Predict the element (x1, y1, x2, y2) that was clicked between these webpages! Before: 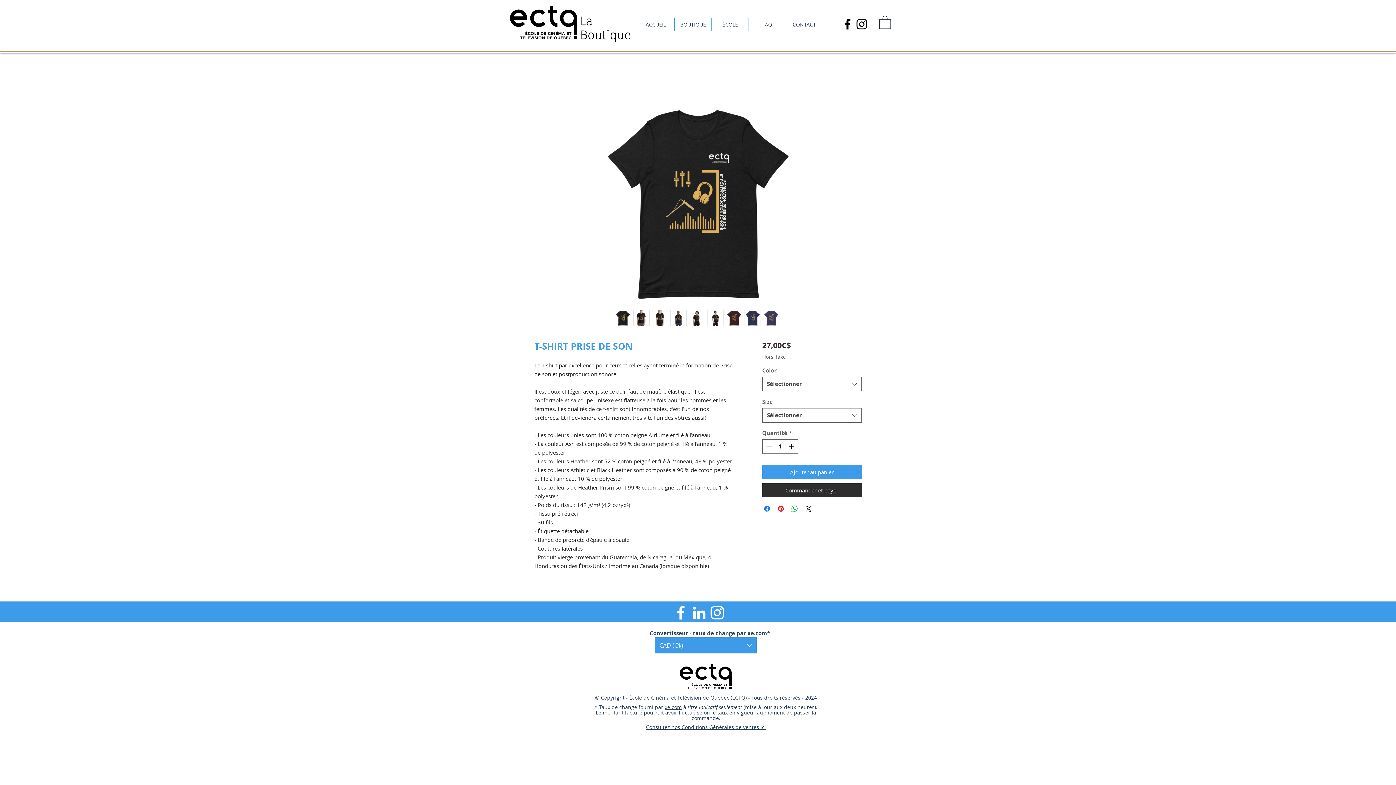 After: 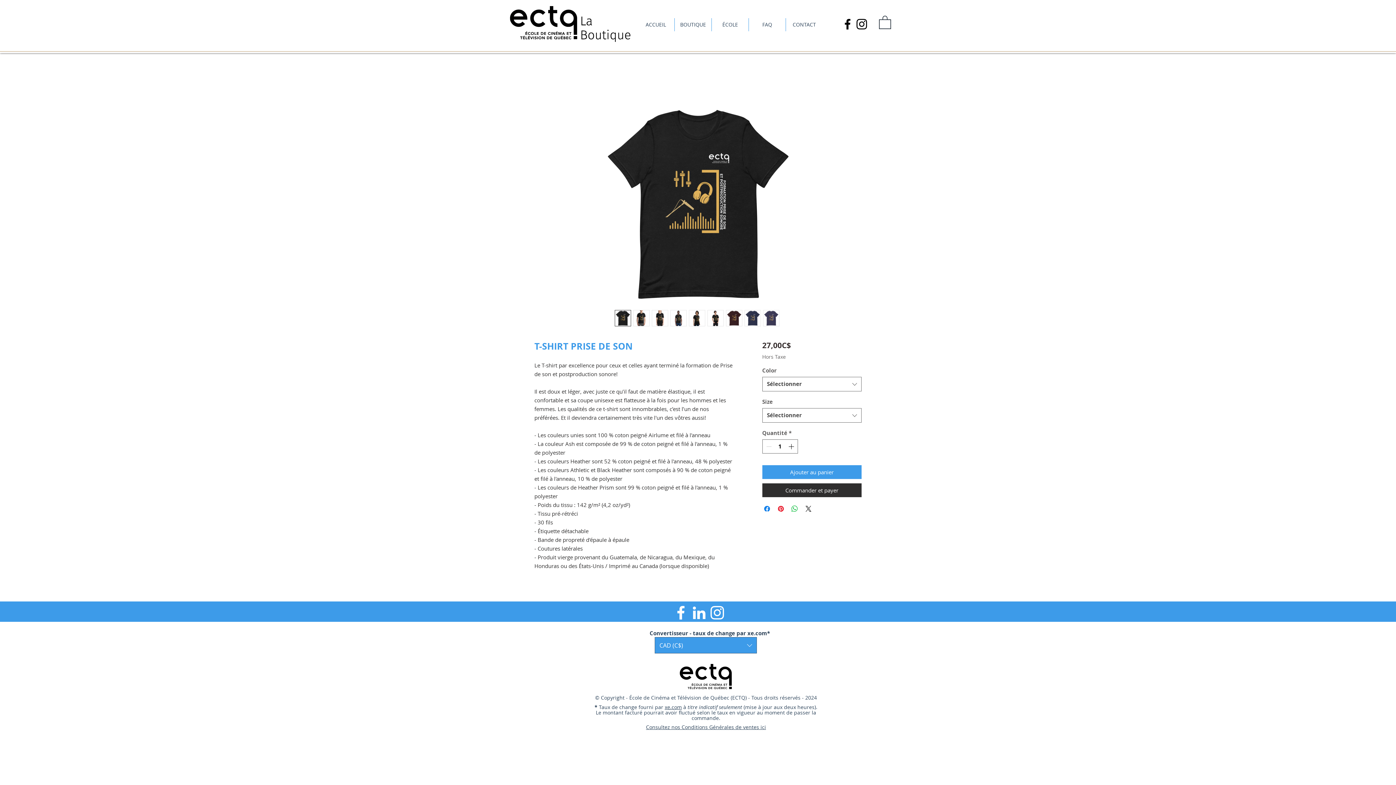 Action: bbox: (763, 310, 779, 326)